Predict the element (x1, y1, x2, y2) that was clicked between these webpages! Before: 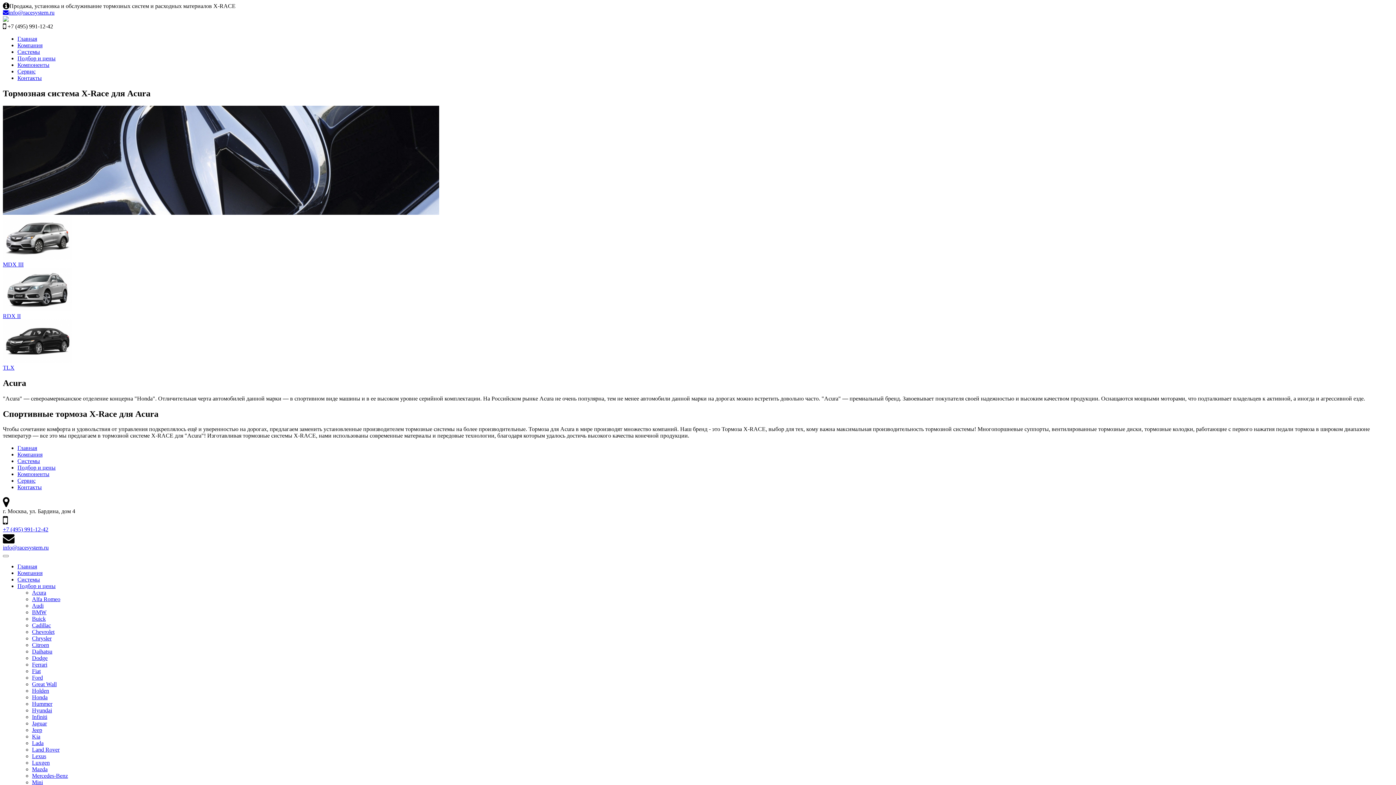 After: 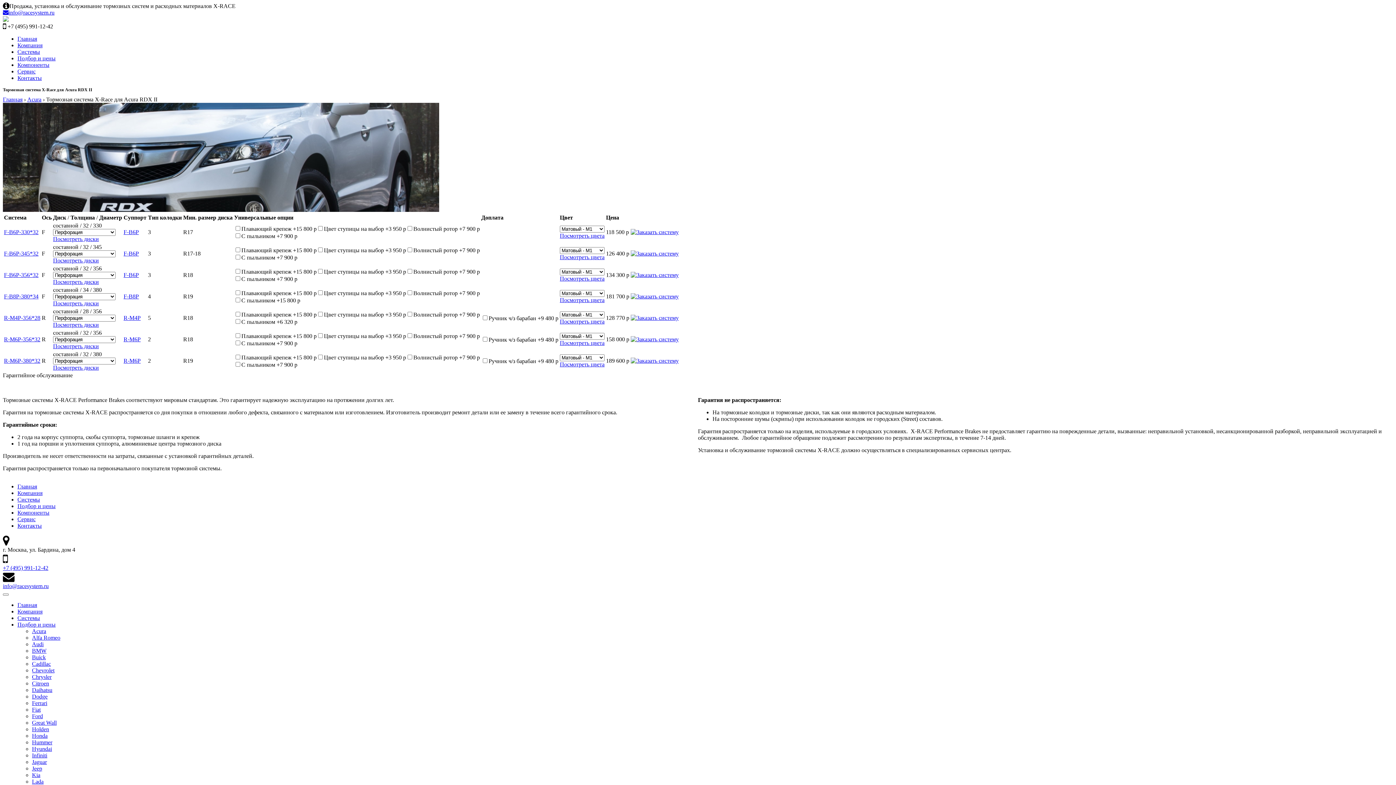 Action: bbox: (2, 313, 20, 319) label: RDX II